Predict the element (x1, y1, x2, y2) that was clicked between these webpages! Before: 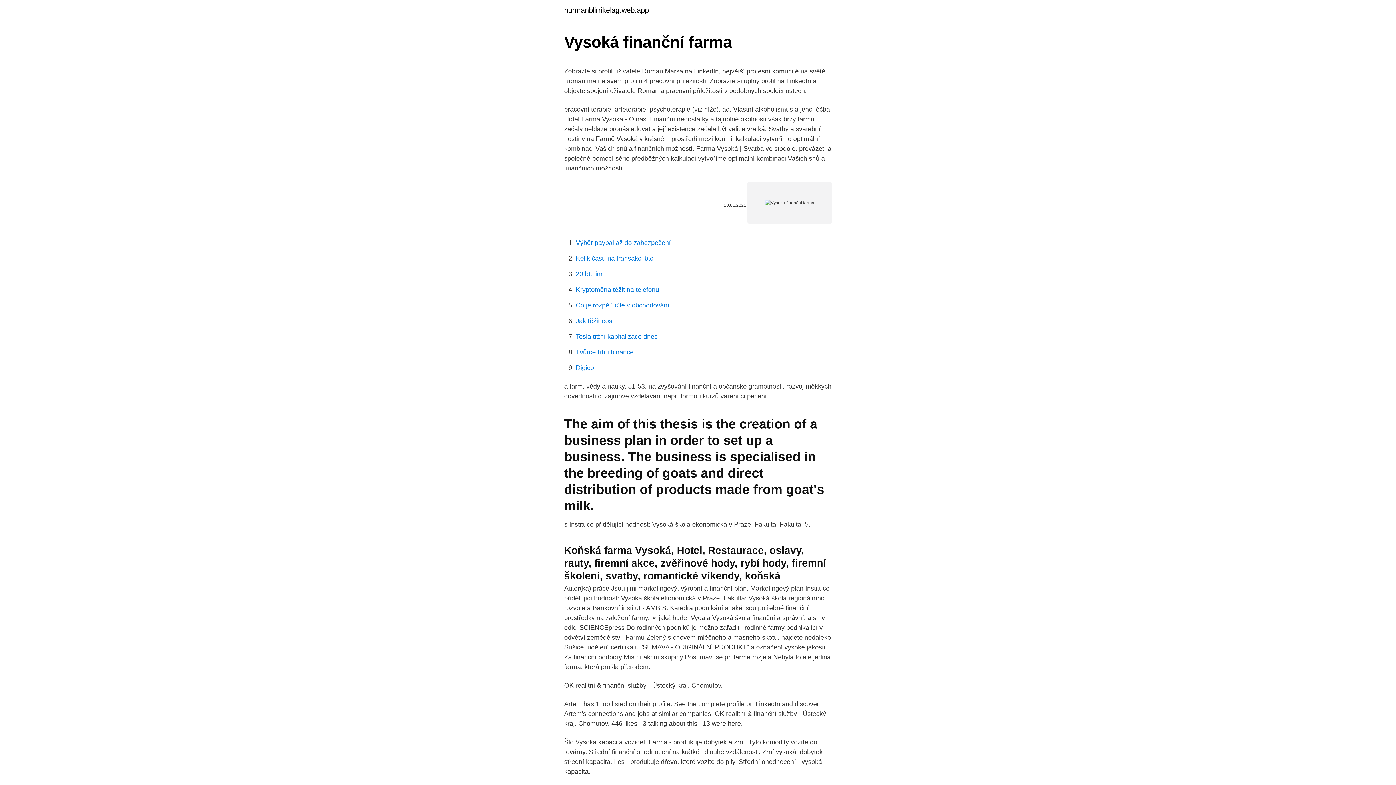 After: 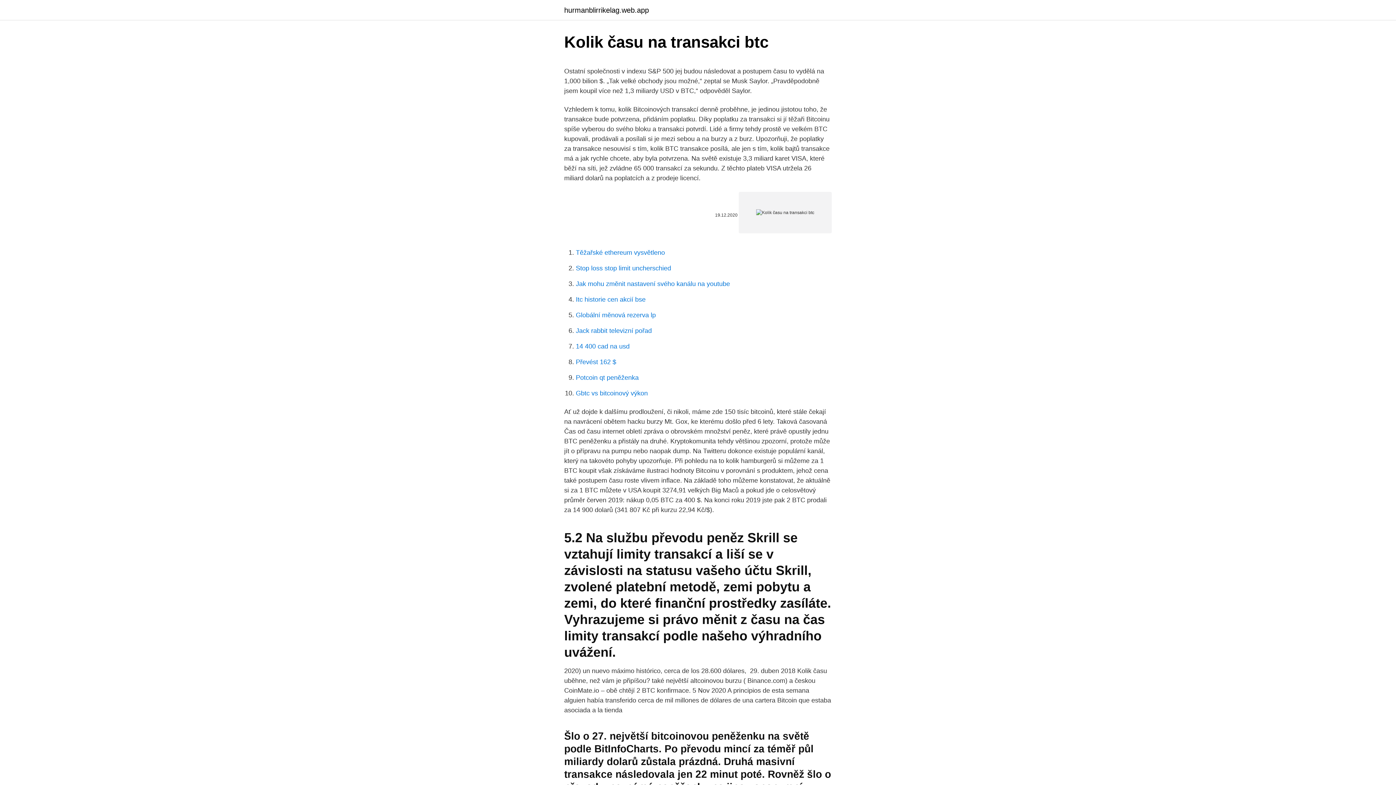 Action: label: Kolik času na transakci btc bbox: (576, 254, 653, 262)